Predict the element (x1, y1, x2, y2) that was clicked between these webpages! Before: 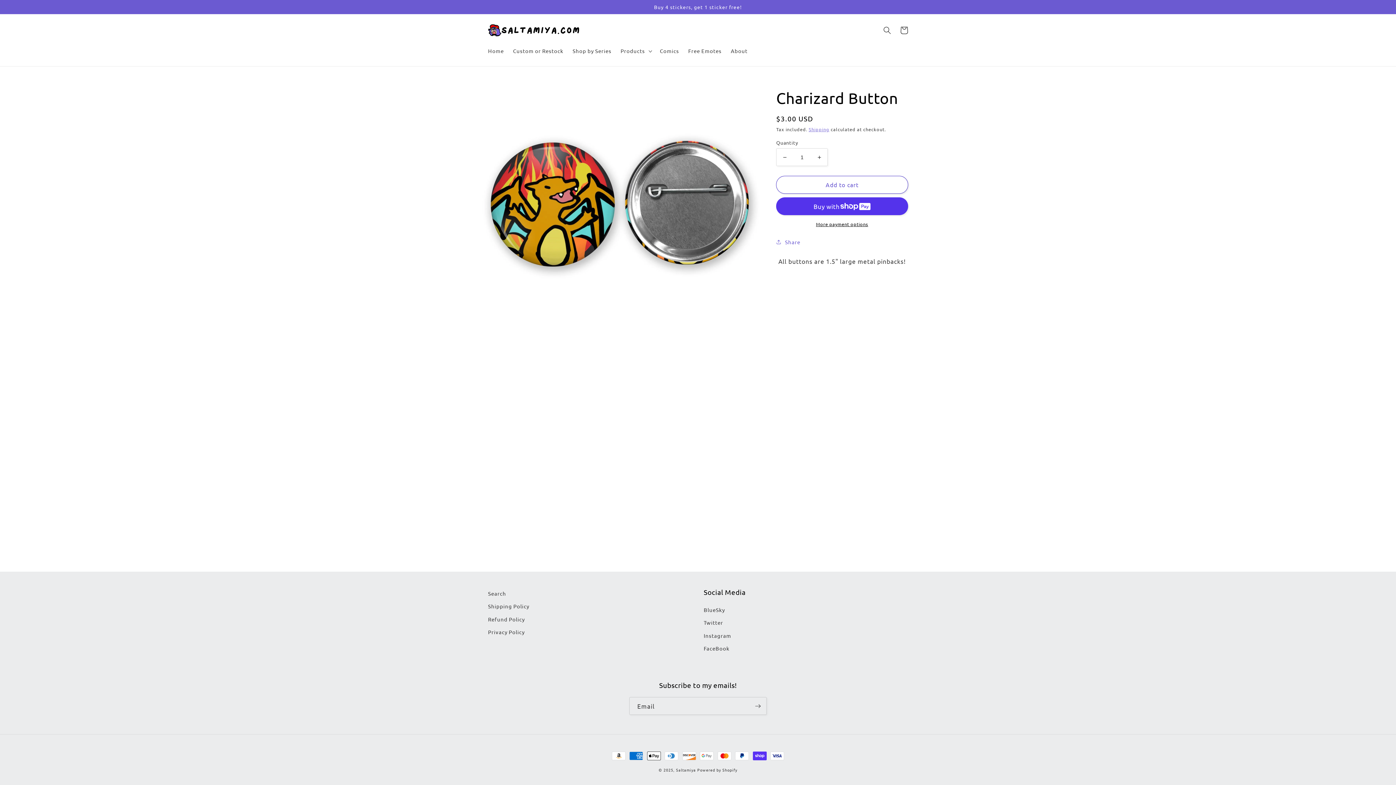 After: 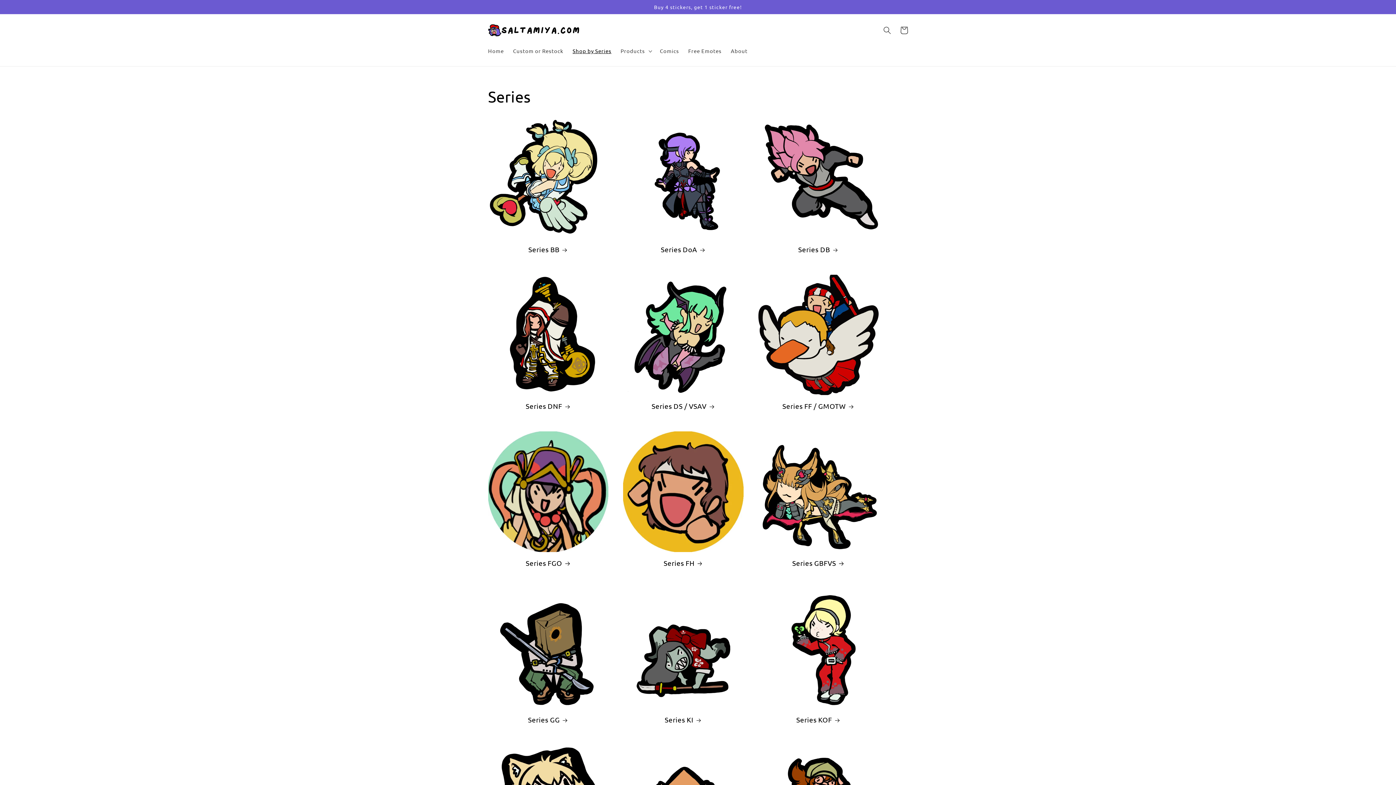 Action: label: Shop by Series bbox: (568, 43, 616, 58)